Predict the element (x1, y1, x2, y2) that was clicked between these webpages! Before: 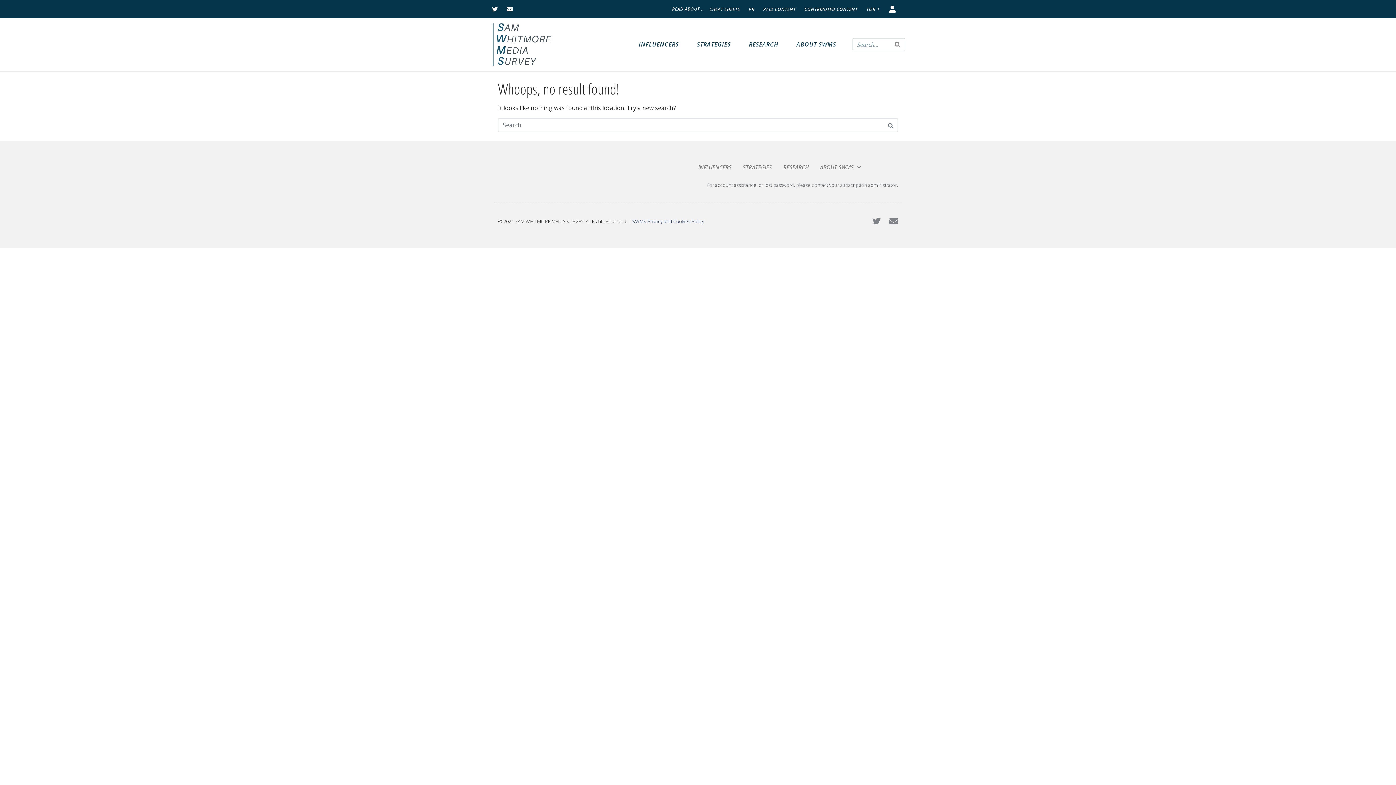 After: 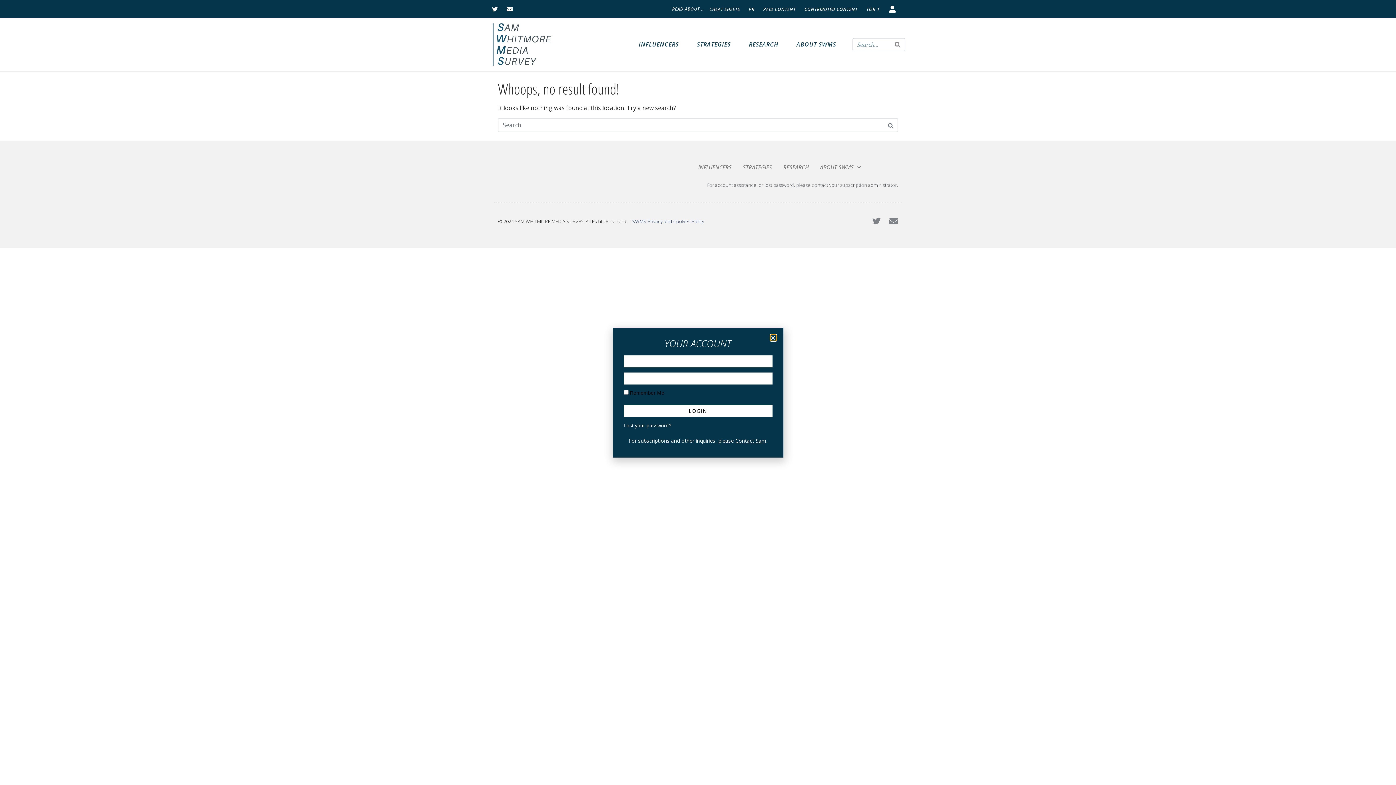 Action: bbox: (889, 5, 896, 12)